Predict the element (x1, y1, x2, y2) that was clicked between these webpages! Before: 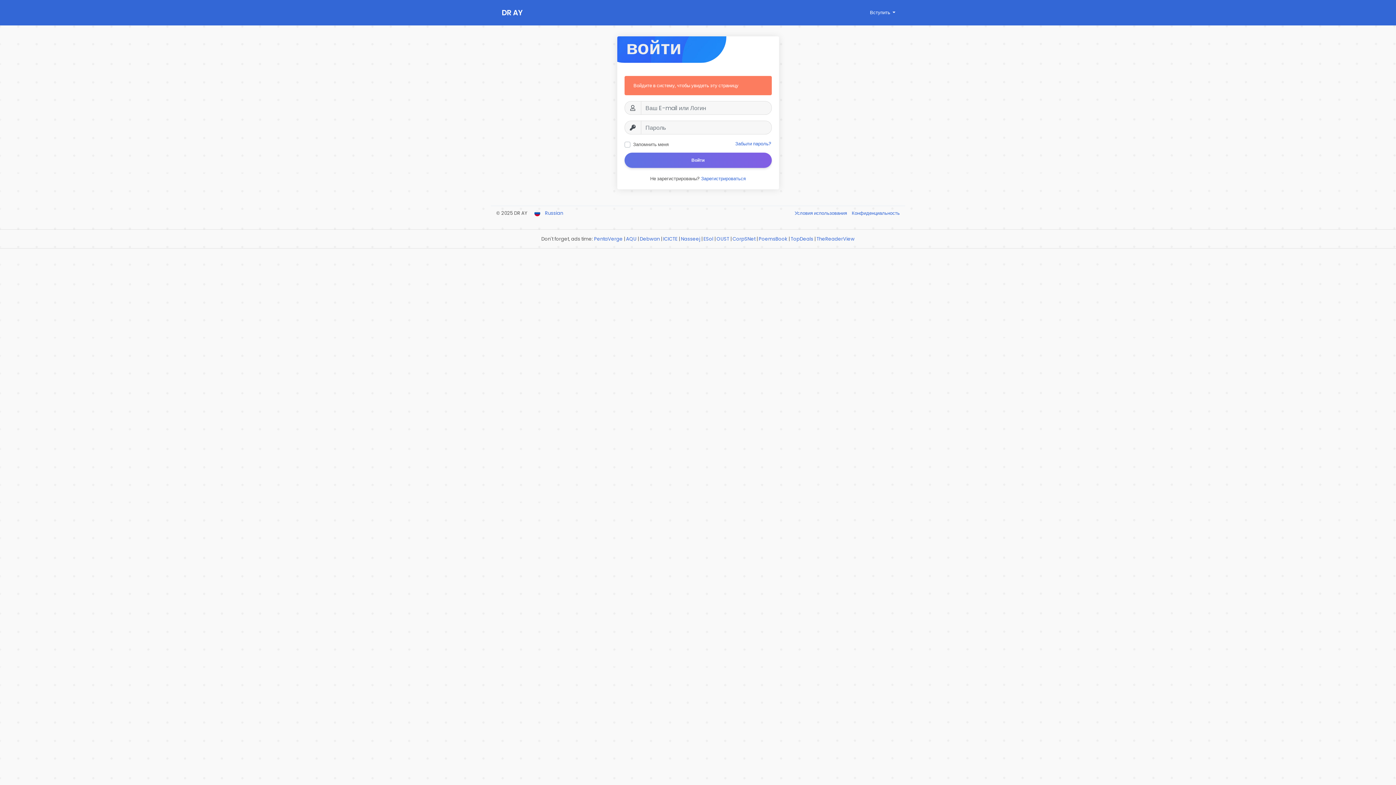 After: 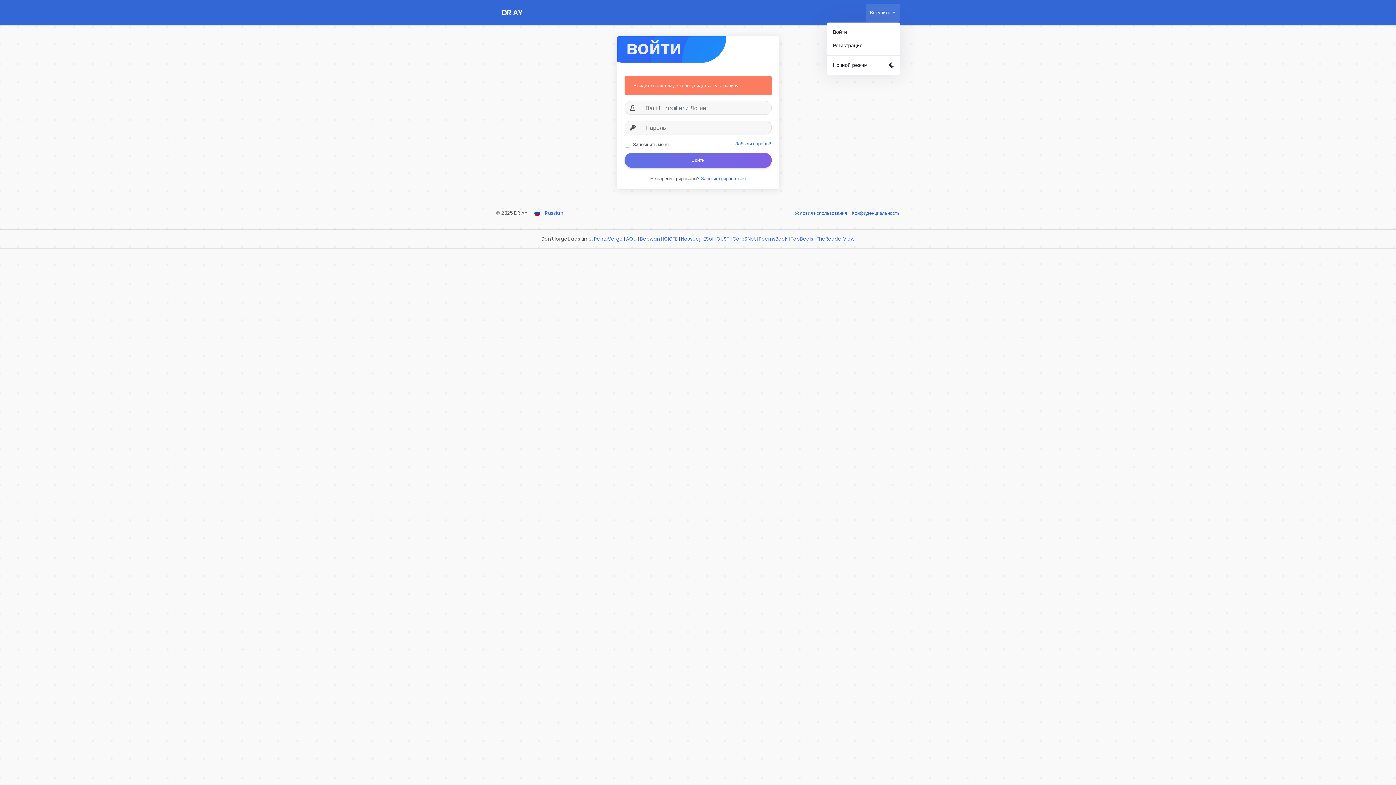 Action: label: Вступить  bbox: (865, 3, 899, 21)